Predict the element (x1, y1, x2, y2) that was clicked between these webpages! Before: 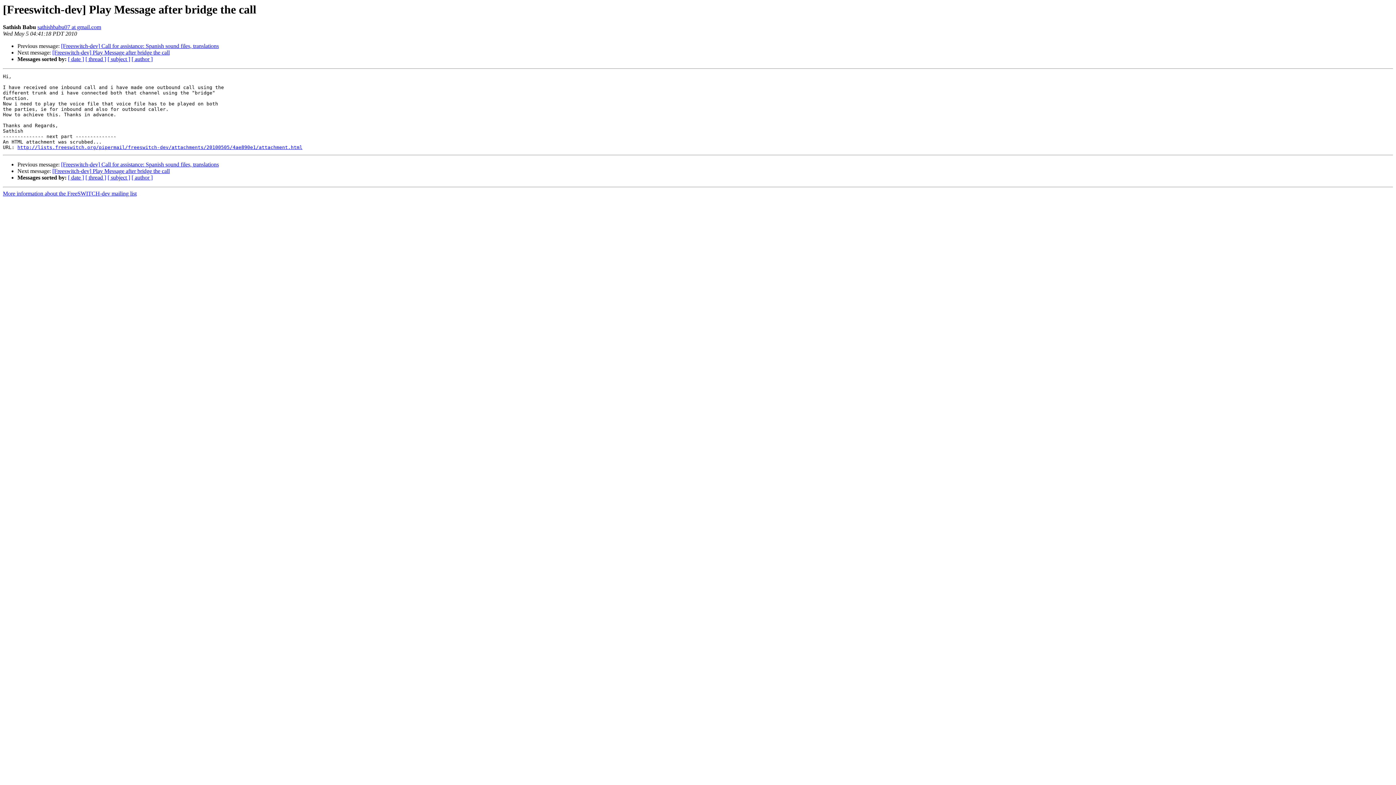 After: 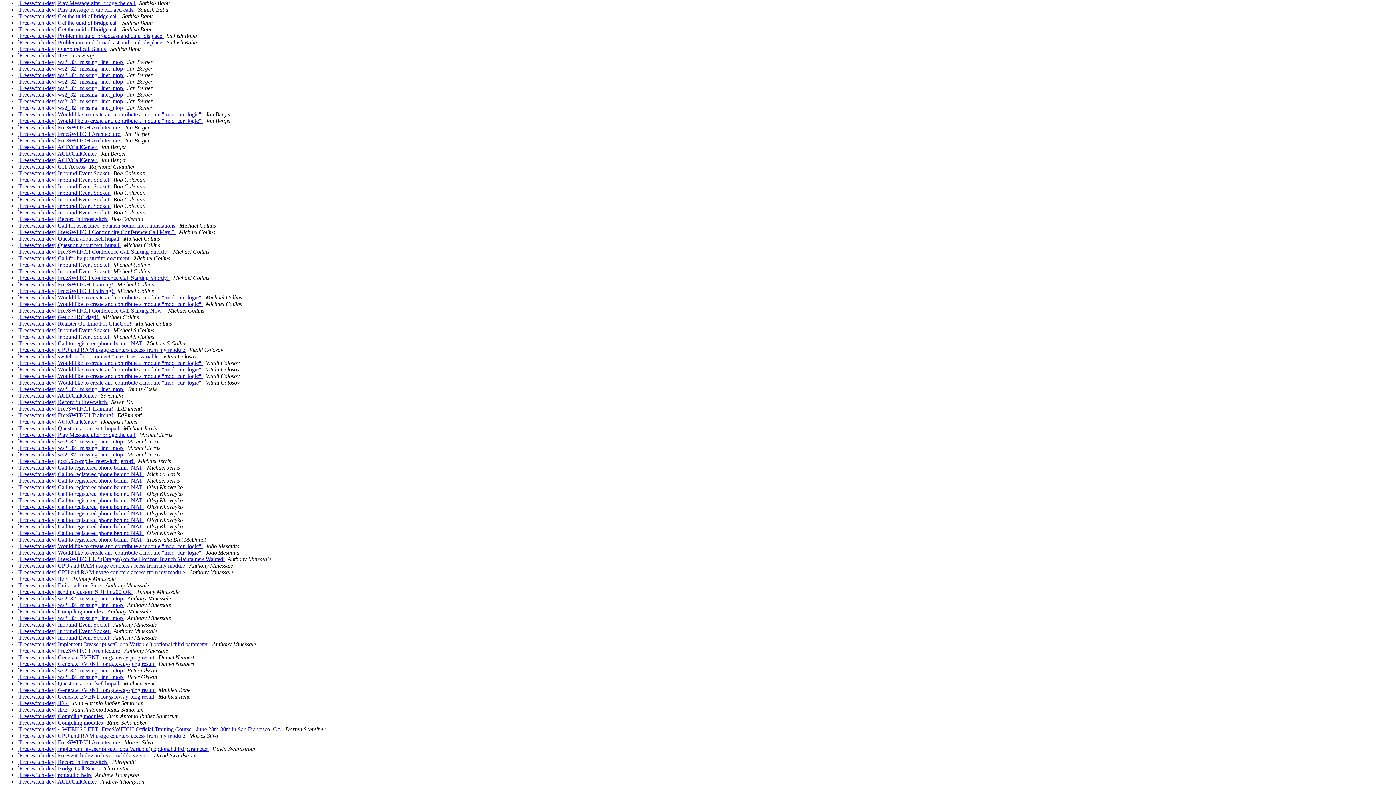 Action: label: [ author ] bbox: (131, 174, 152, 180)